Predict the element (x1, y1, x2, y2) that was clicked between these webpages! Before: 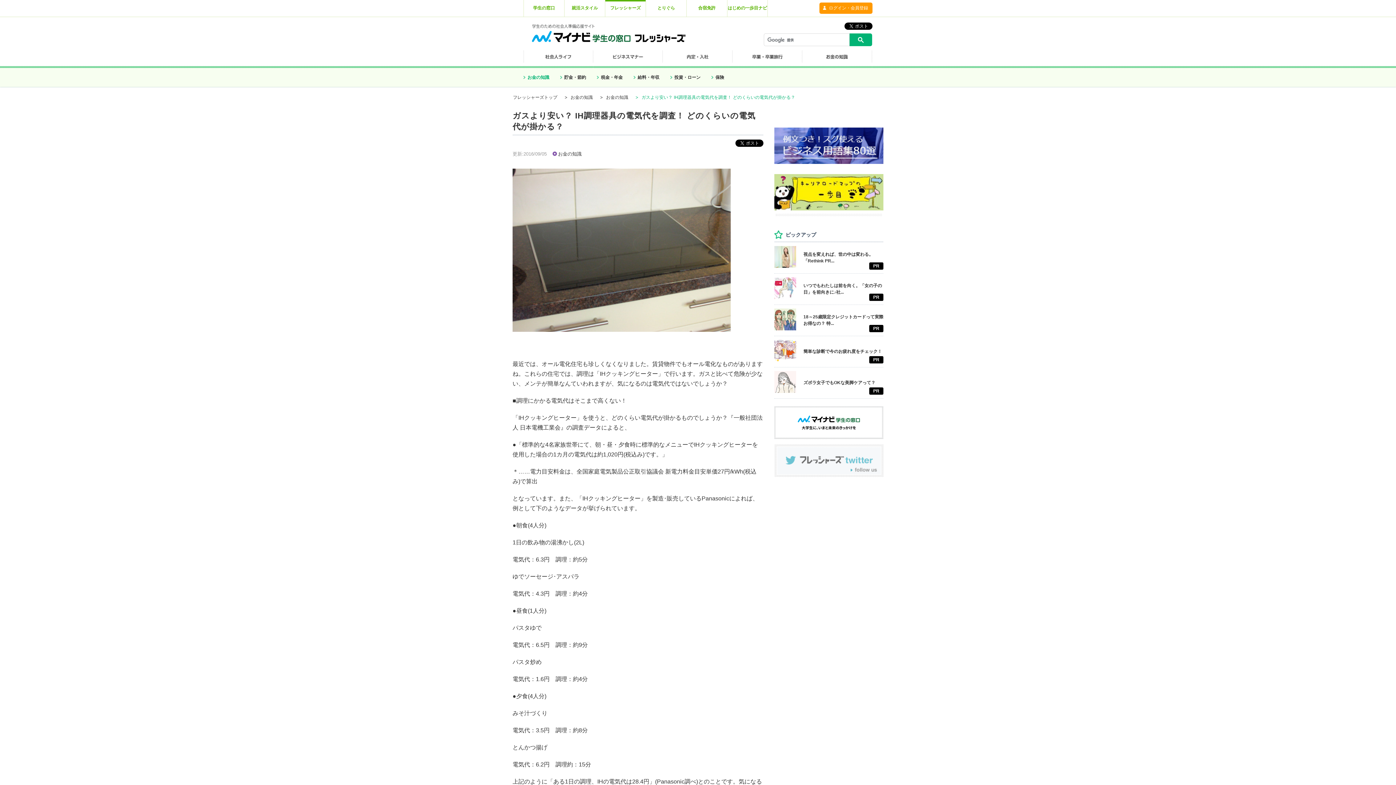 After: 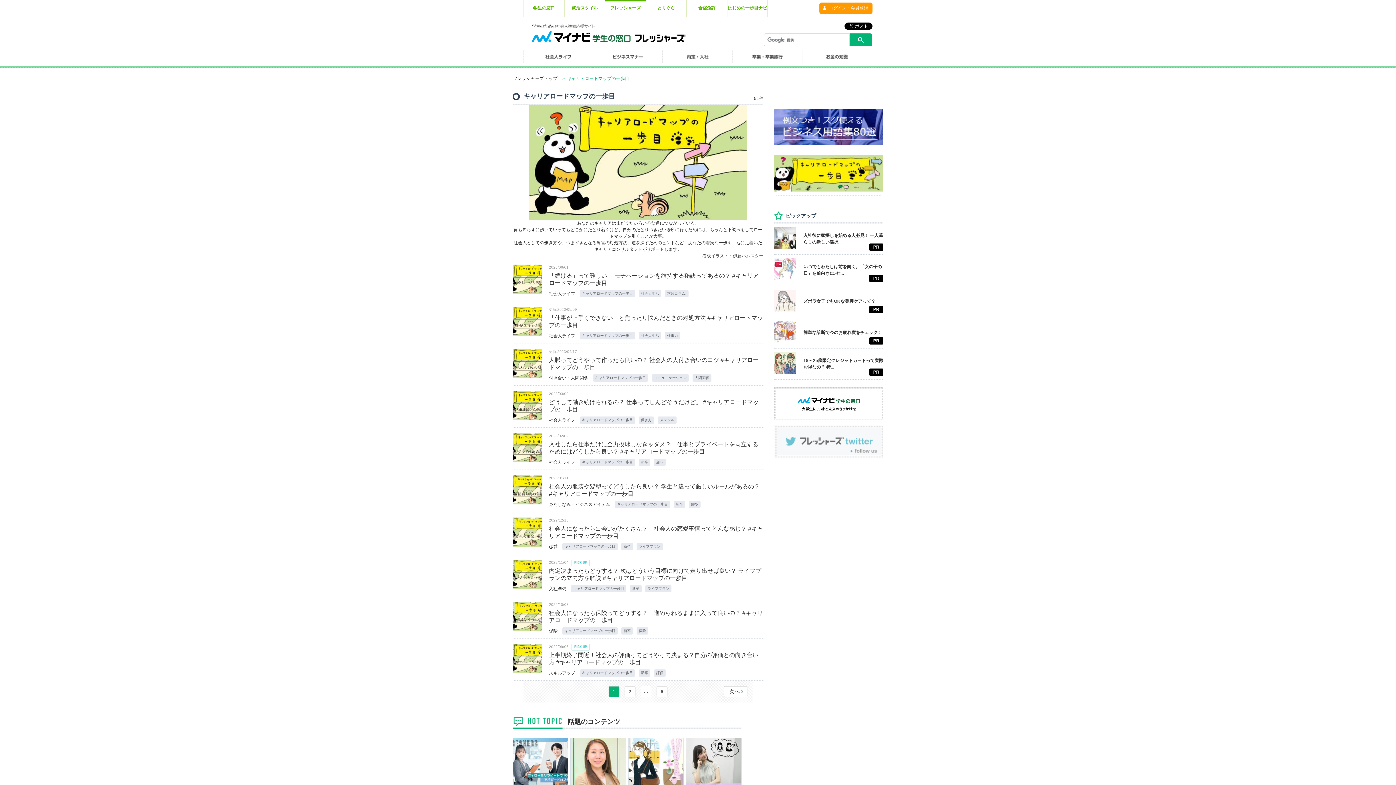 Action: bbox: (774, 174, 883, 210)